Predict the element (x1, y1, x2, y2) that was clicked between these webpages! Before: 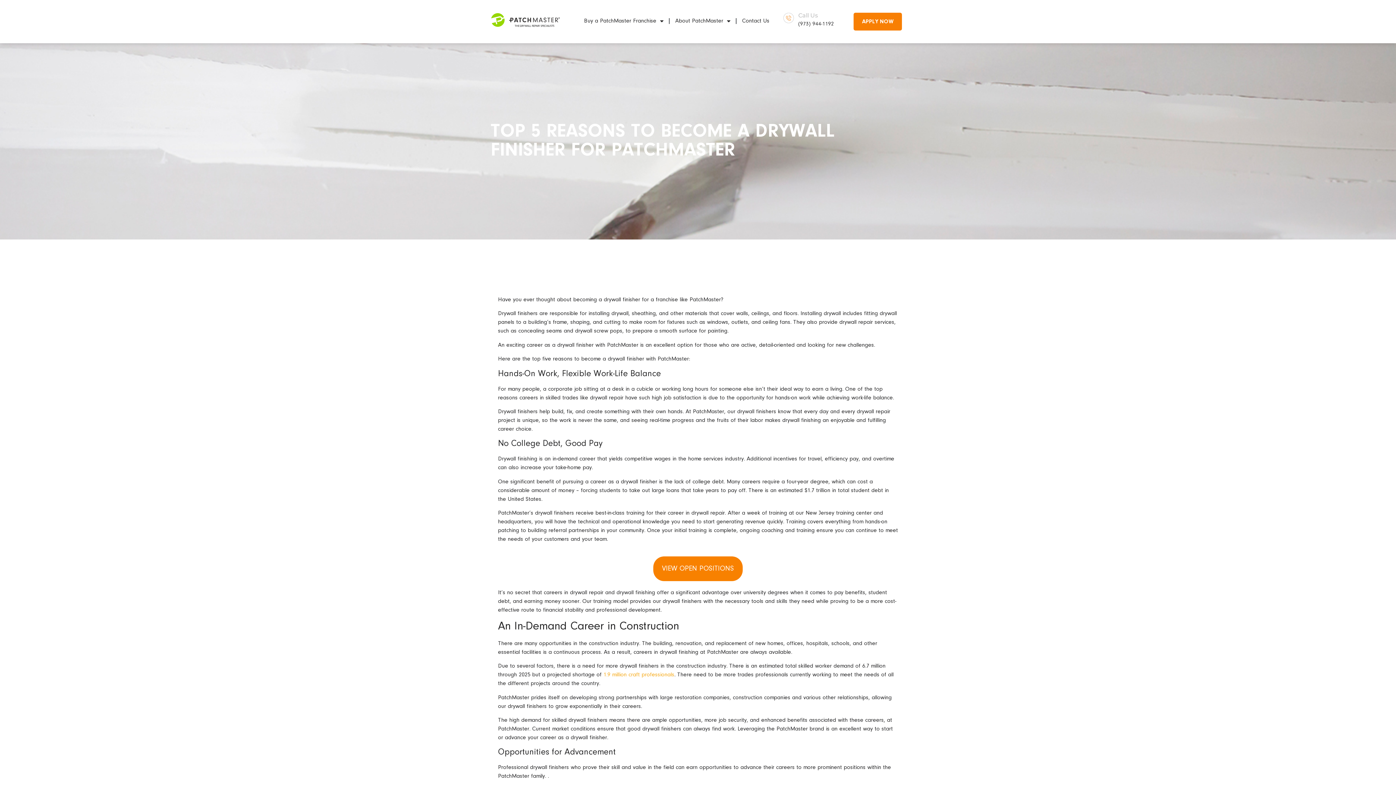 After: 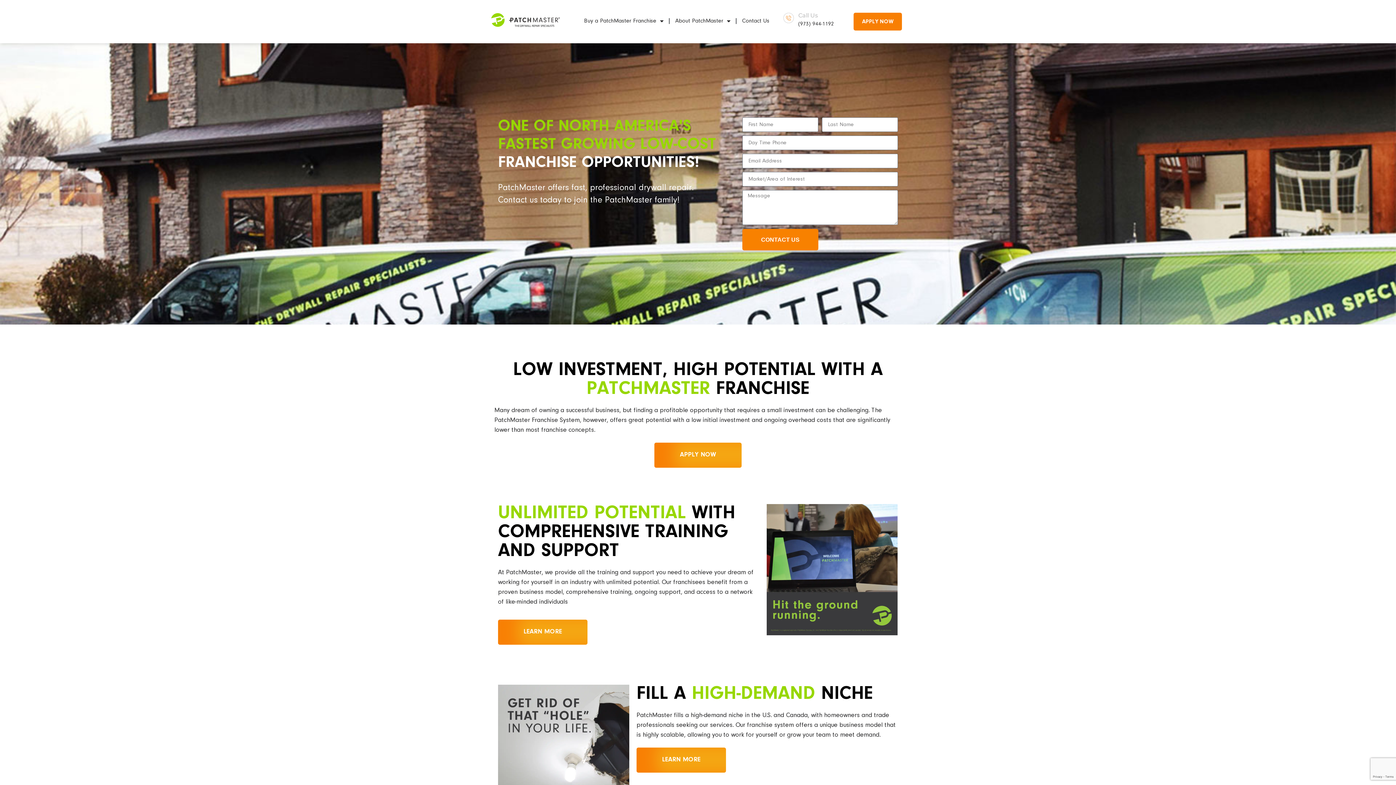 Action: bbox: (490, 12, 560, 27)